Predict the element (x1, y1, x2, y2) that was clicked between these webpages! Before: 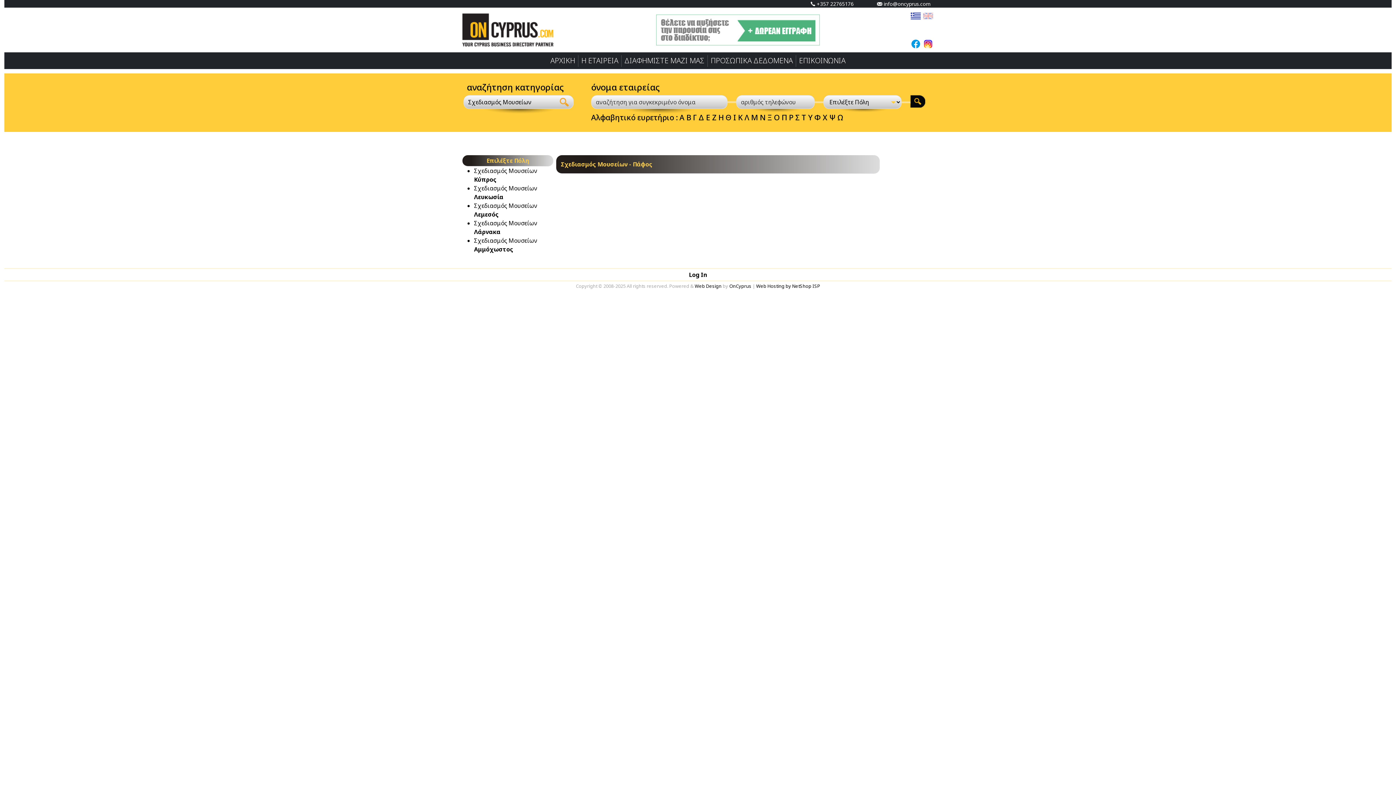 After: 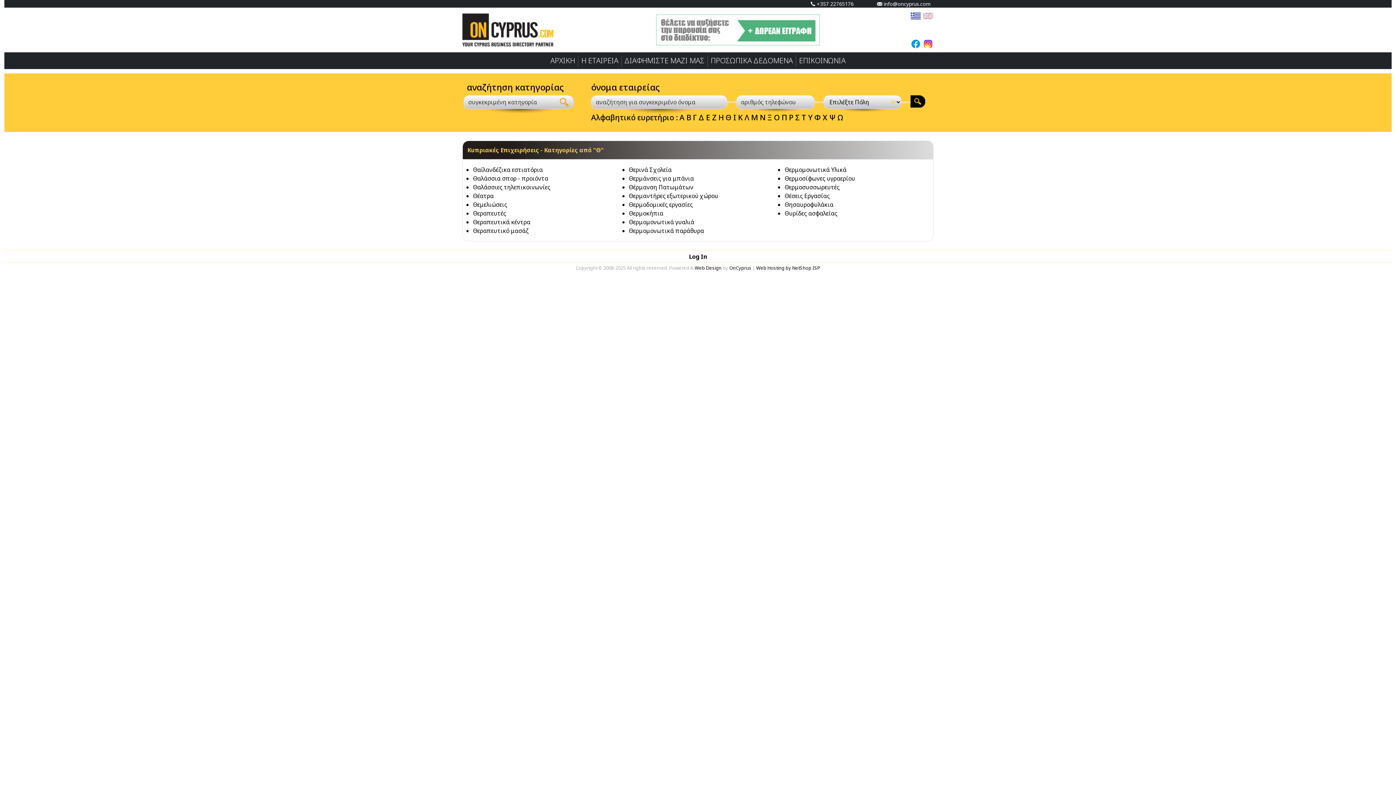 Action: label: Θ bbox: (725, 112, 731, 122)